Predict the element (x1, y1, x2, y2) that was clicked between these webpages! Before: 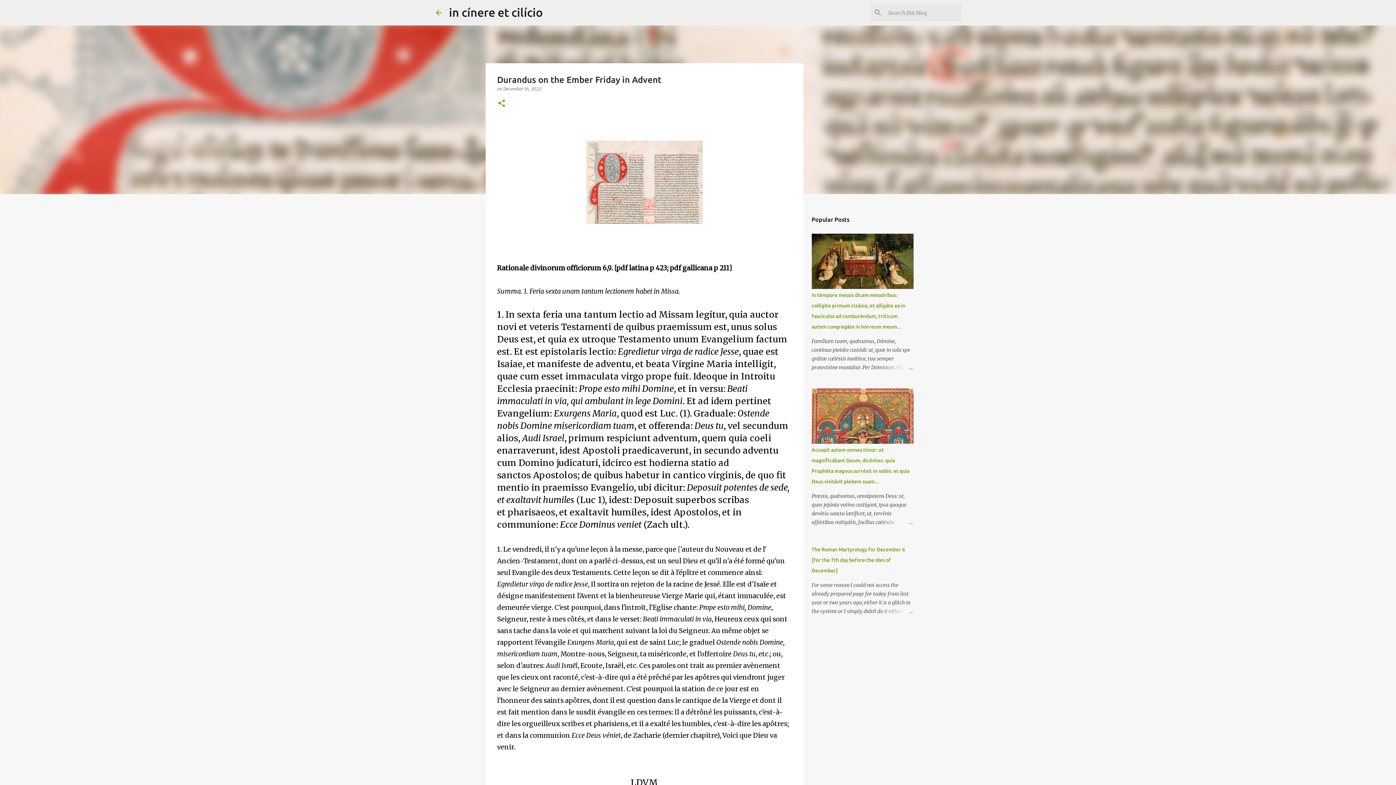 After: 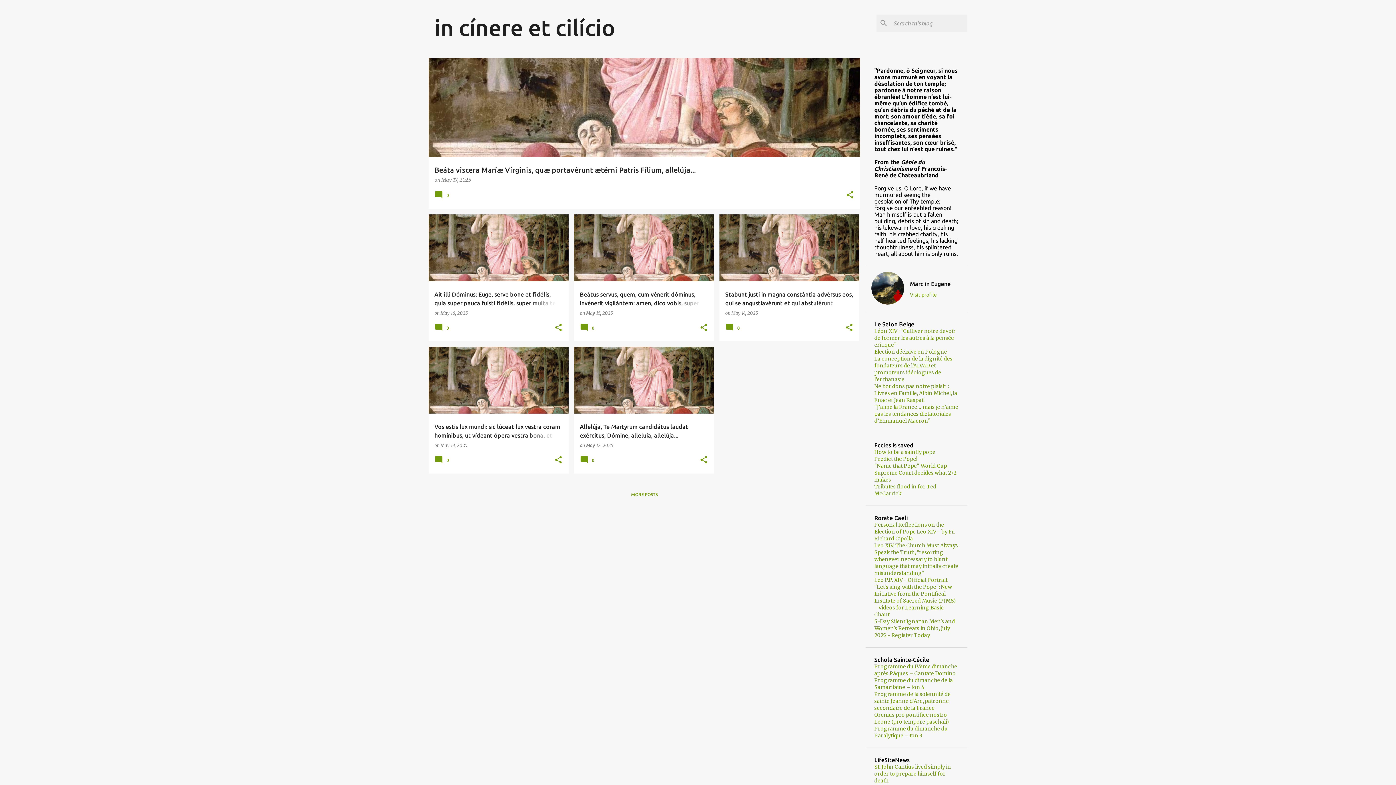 Action: label: in cínere et cilício bbox: (449, 5, 542, 18)